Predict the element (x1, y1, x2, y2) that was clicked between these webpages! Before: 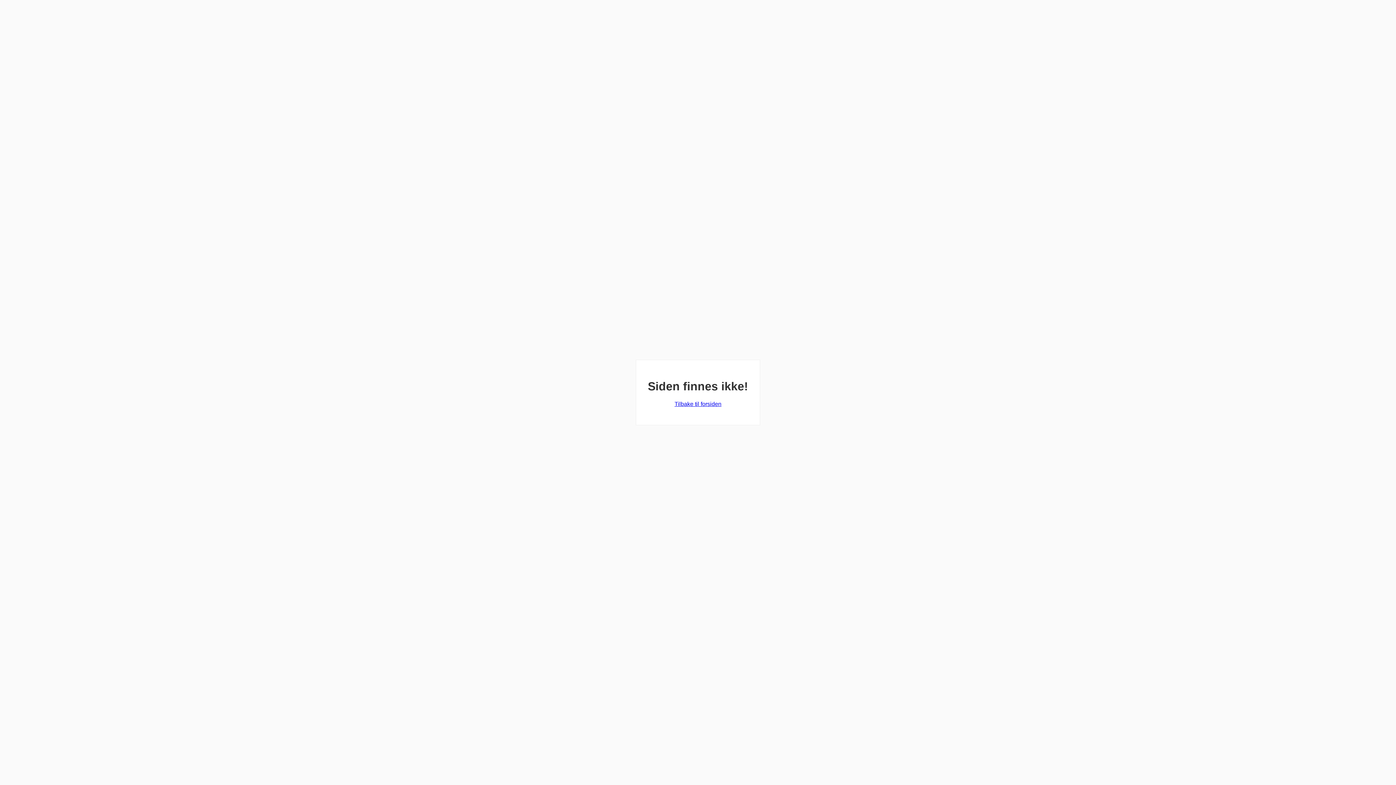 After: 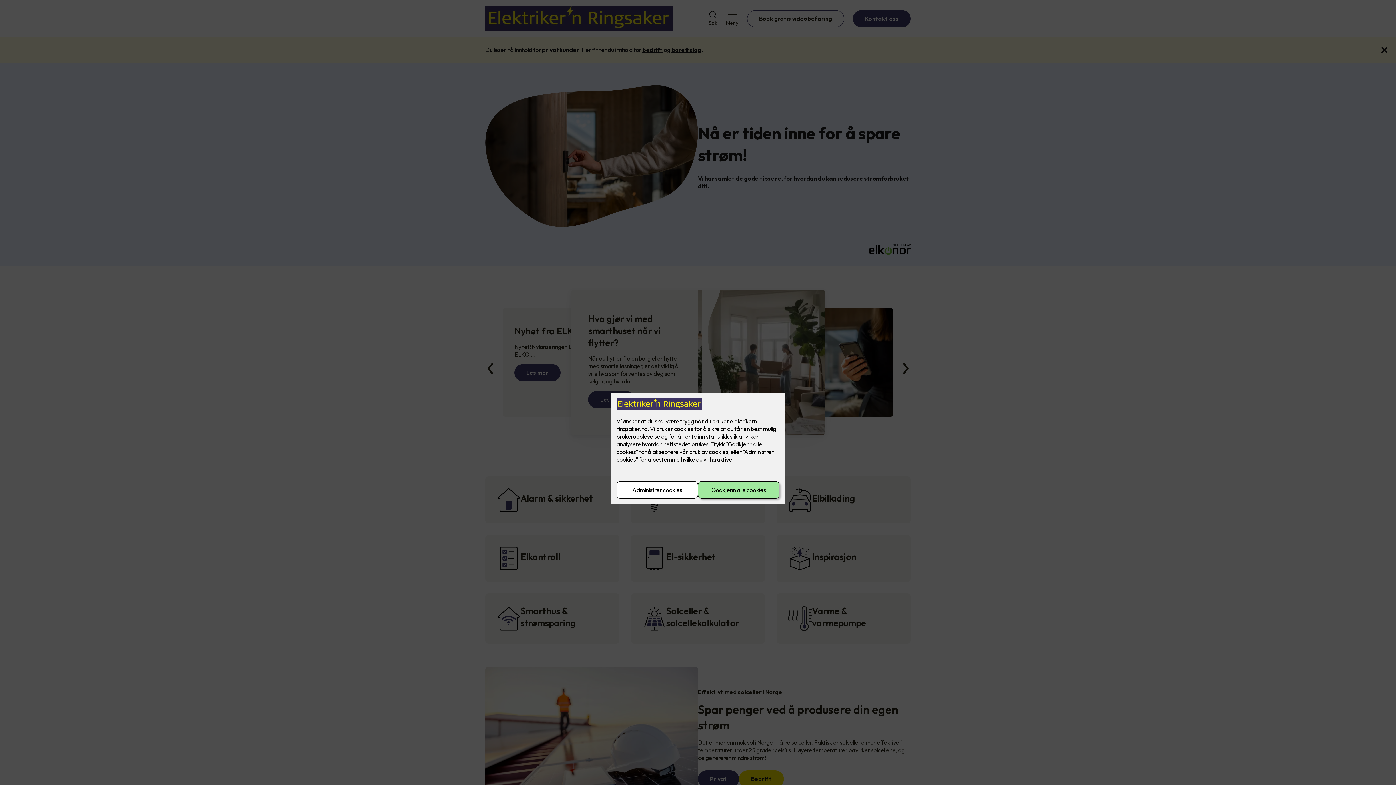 Action: bbox: (674, 401, 721, 407) label: Tilbake til forsiden